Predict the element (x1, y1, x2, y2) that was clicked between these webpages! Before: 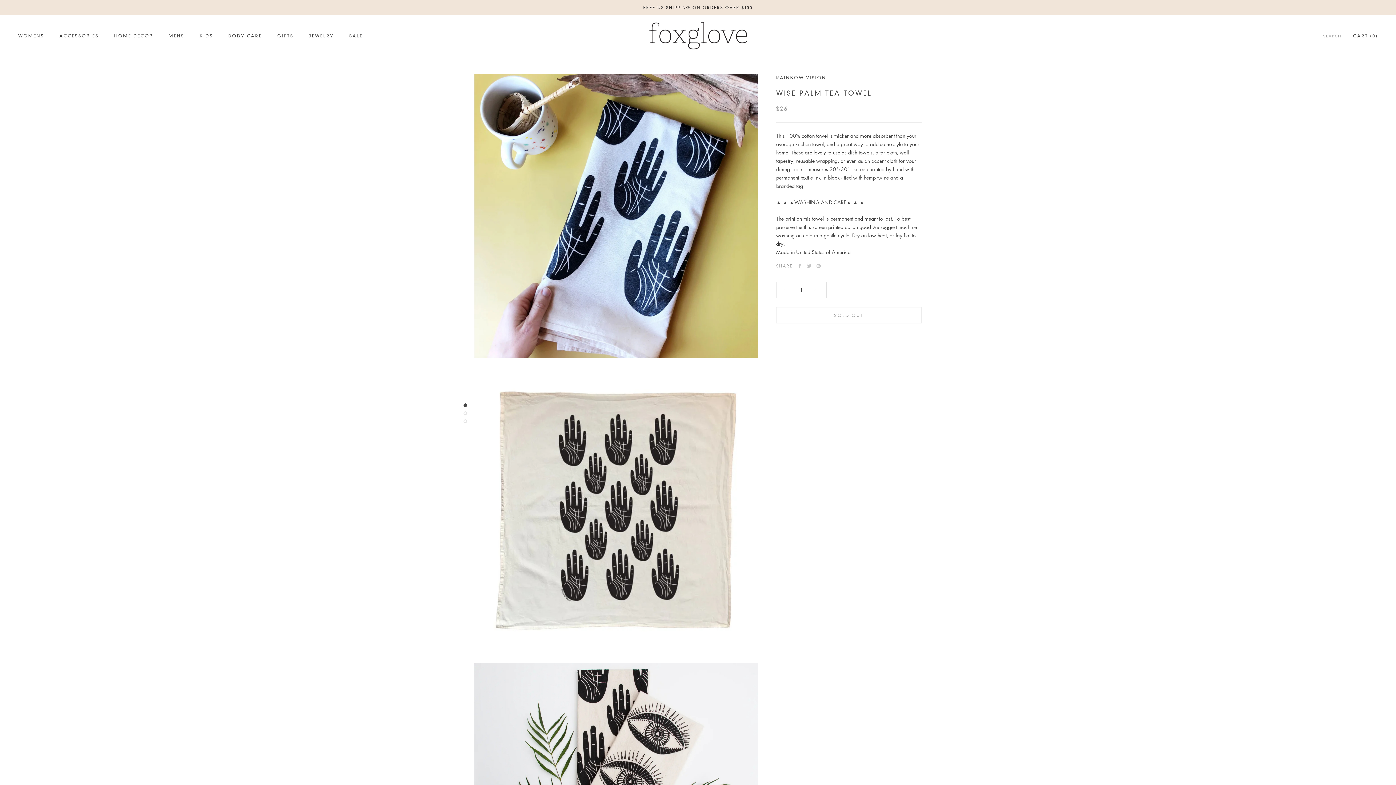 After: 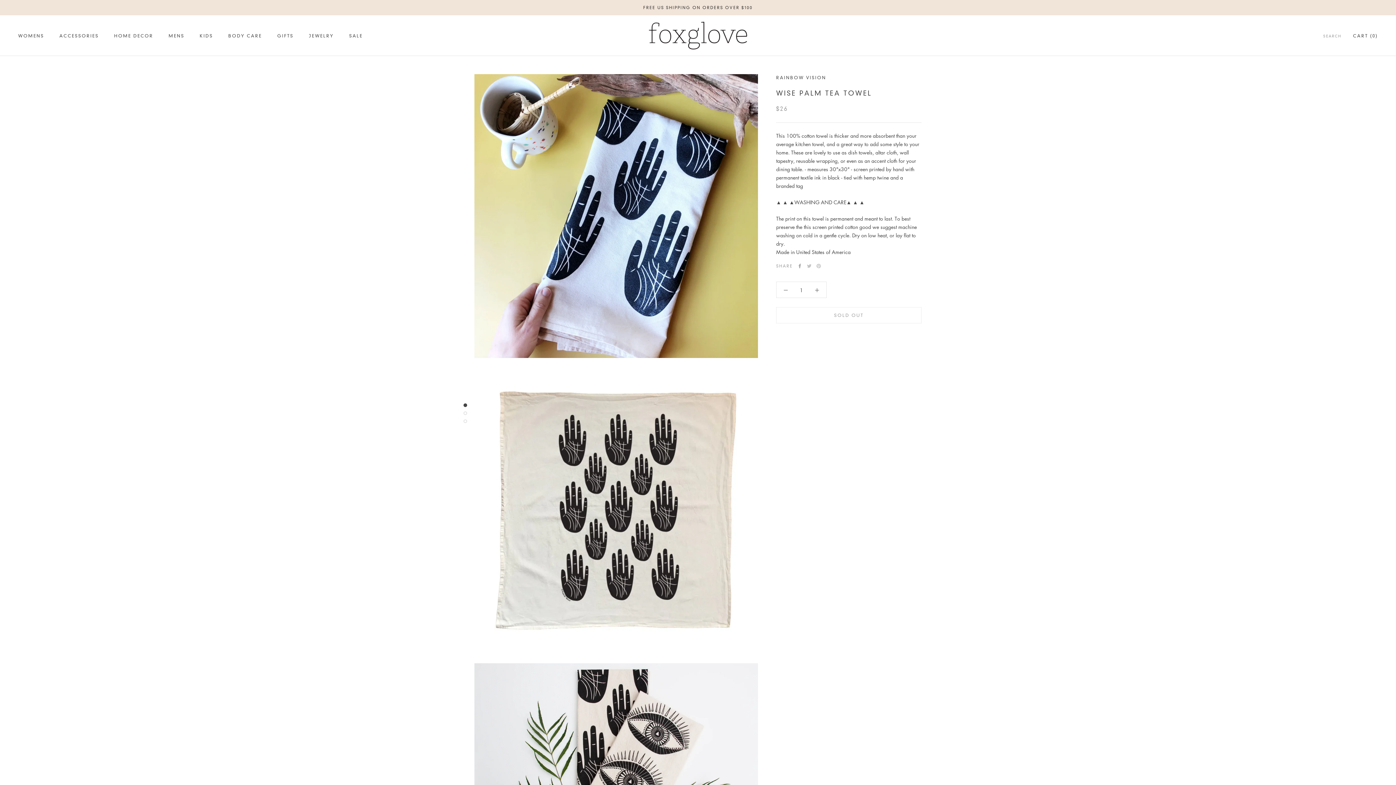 Action: bbox: (797, 264, 802, 268) label: Facebook